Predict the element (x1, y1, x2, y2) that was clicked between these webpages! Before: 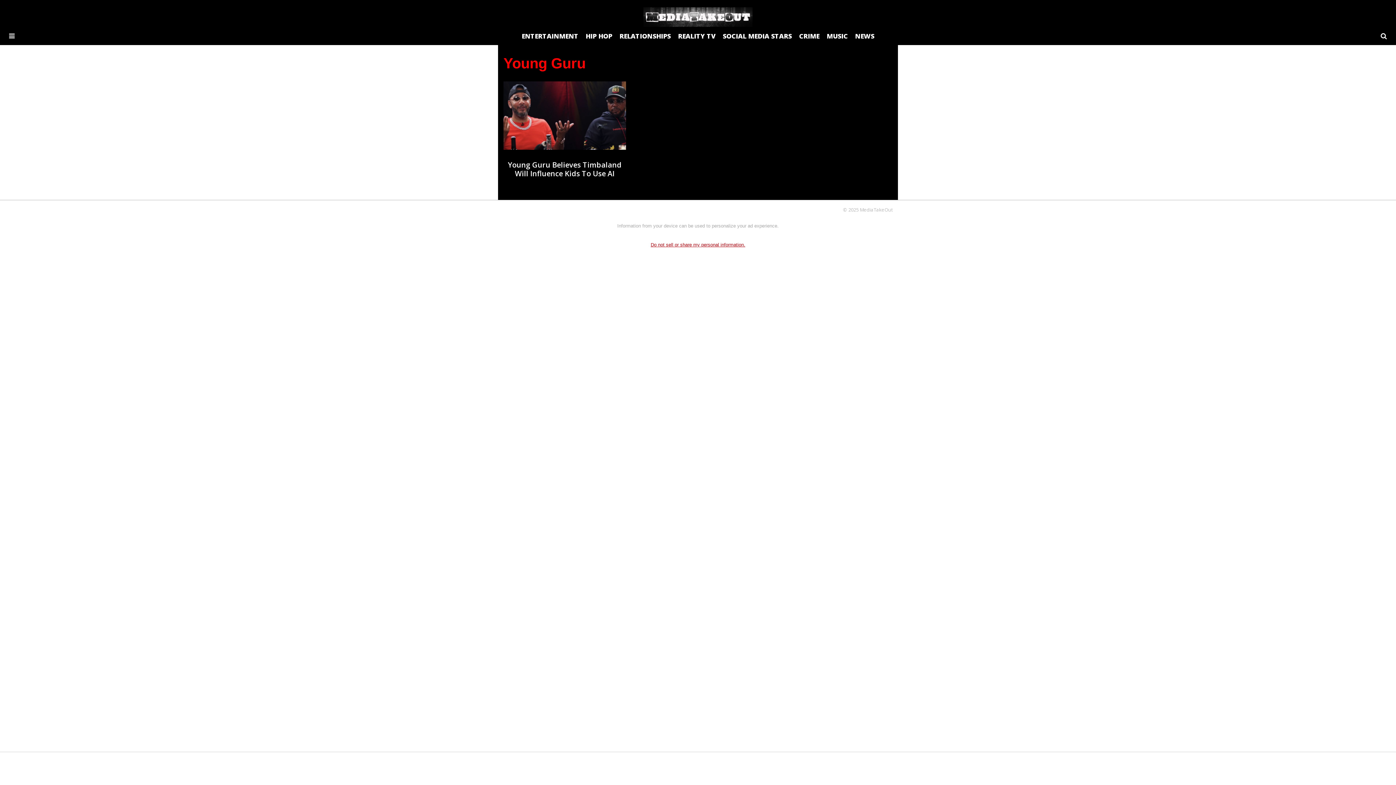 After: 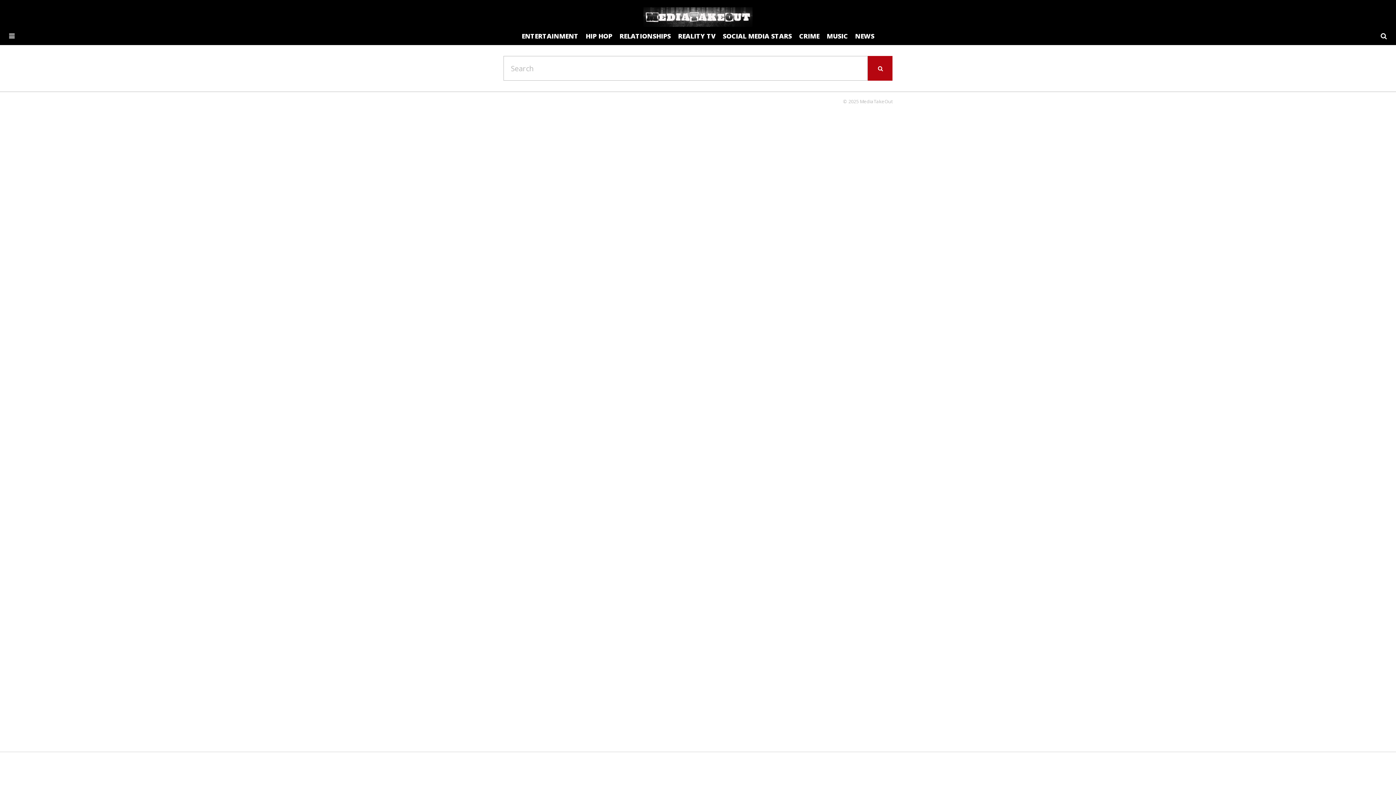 Action: label: SEARCH bbox: (1381, 32, 1387, 39)